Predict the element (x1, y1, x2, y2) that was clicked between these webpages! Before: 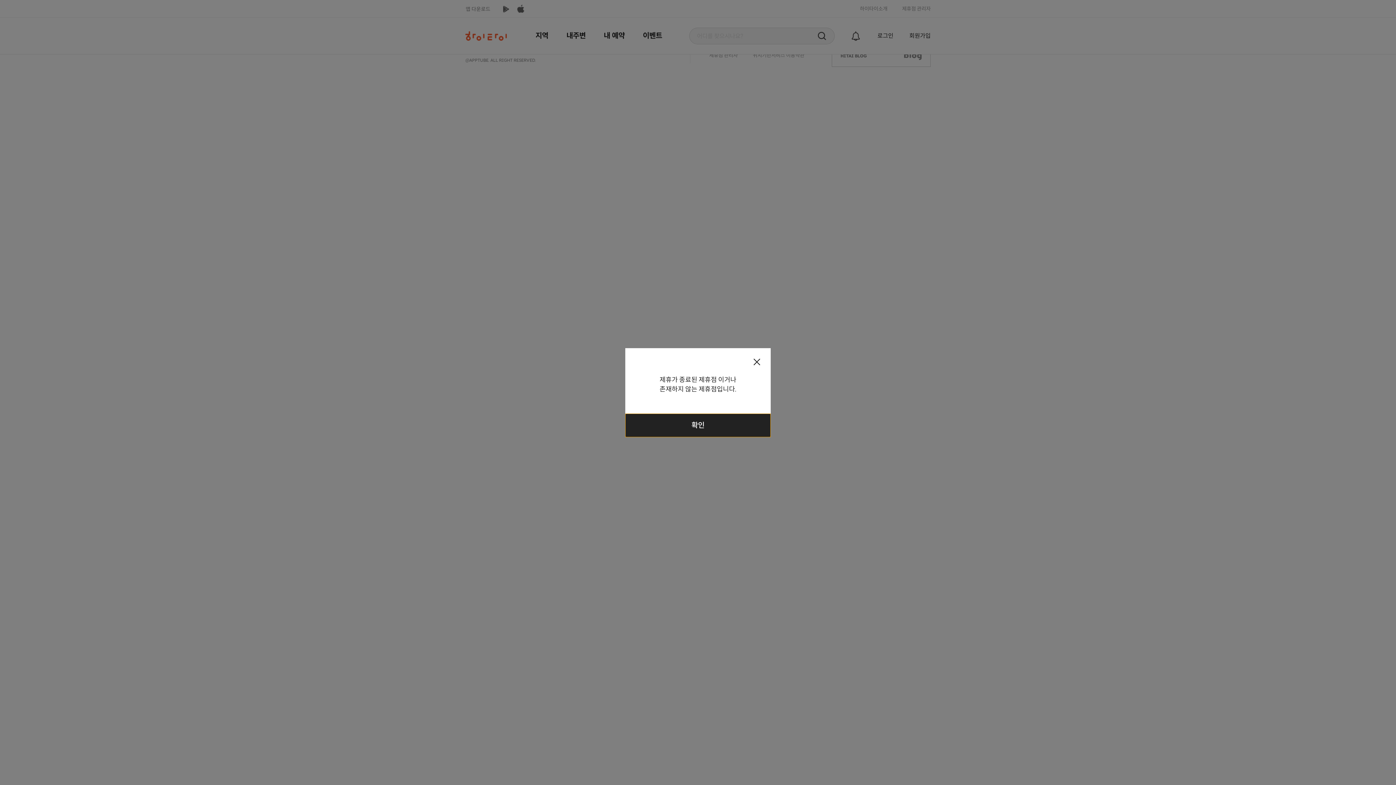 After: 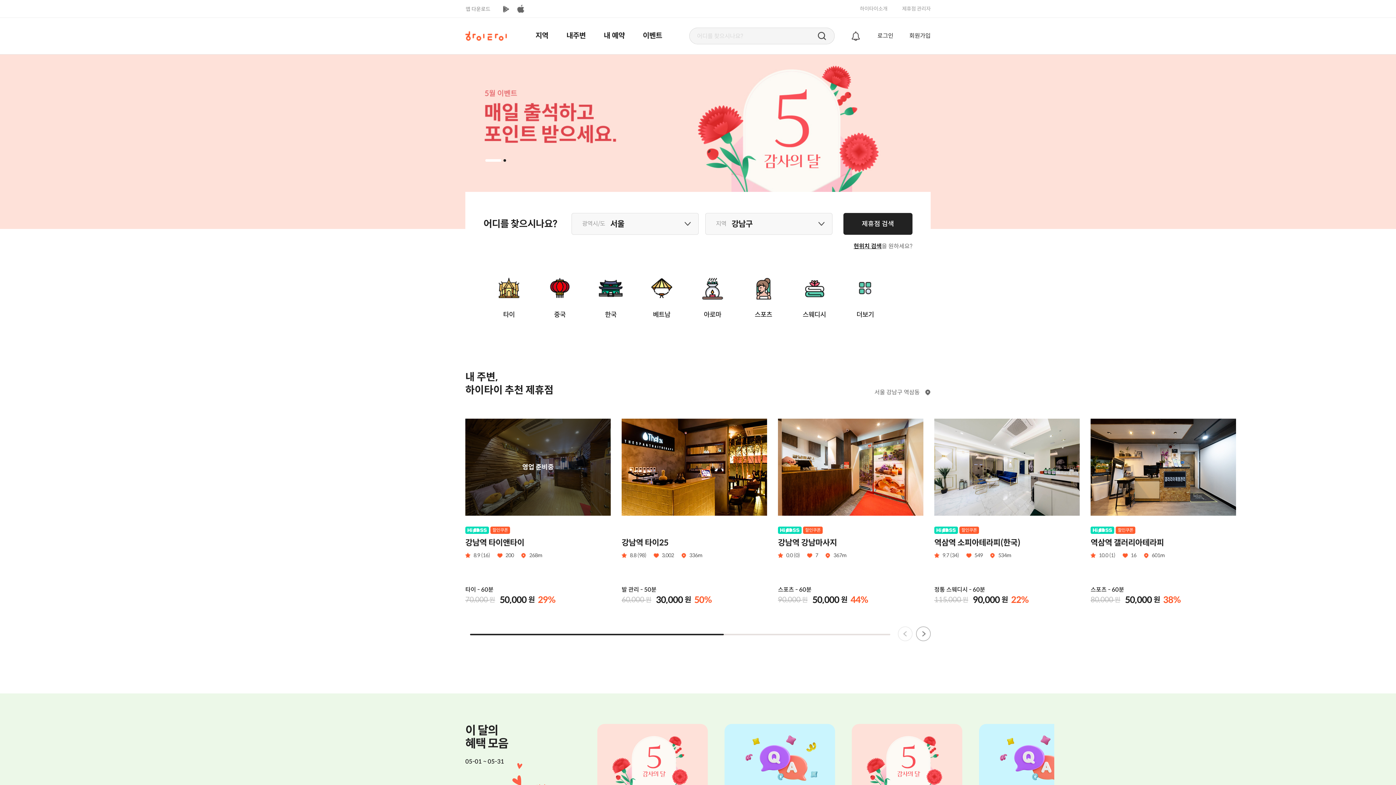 Action: label: 확인 bbox: (625, 413, 770, 437)